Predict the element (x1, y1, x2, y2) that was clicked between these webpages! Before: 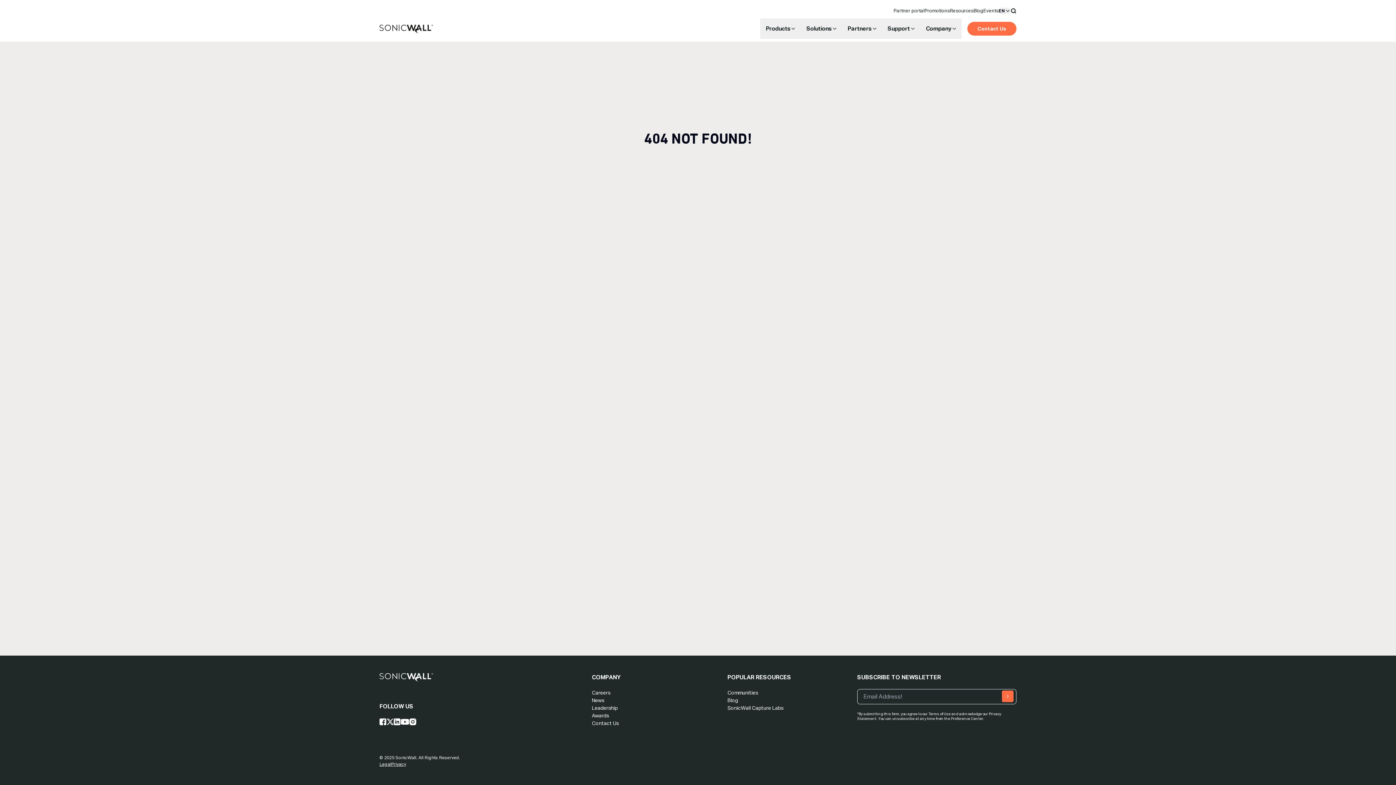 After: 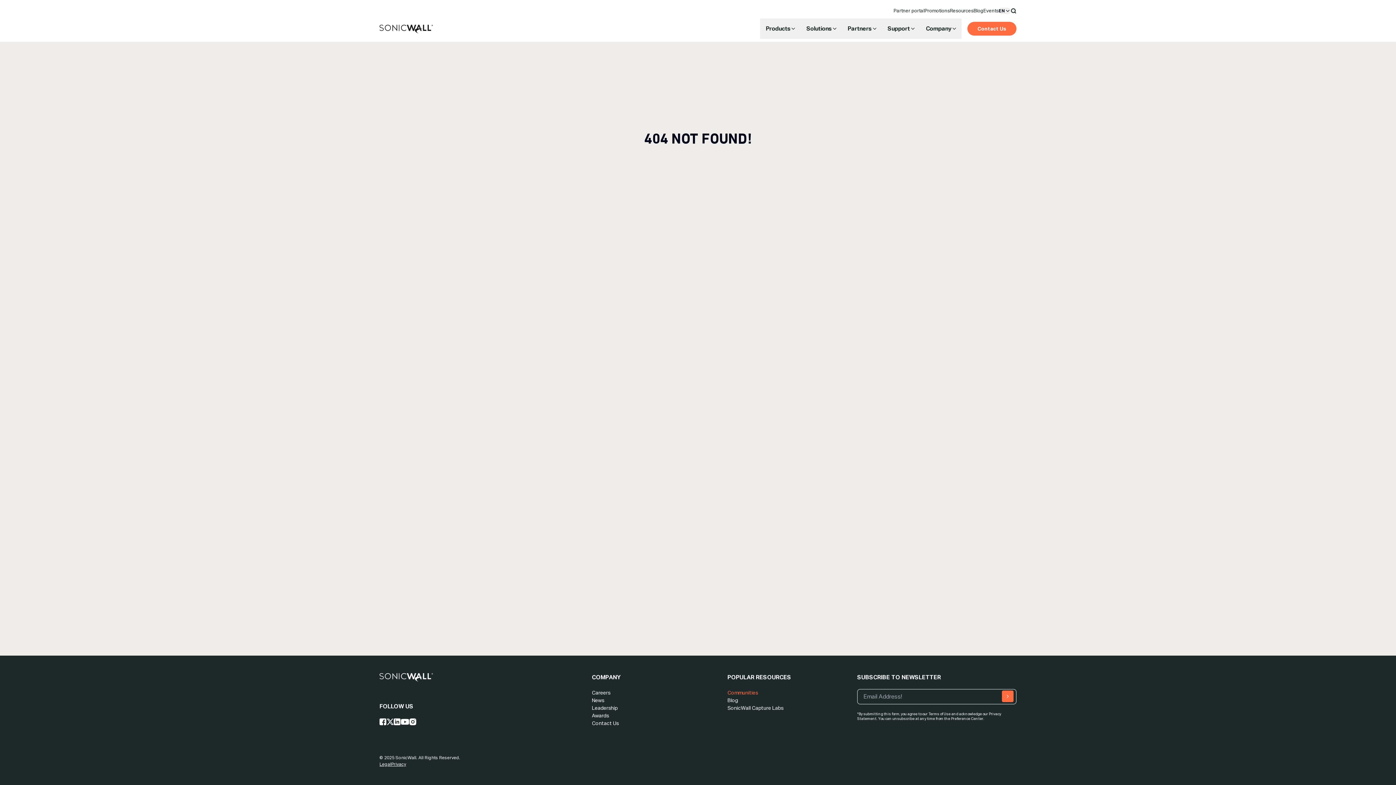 Action: bbox: (727, 690, 758, 696) label: Communities